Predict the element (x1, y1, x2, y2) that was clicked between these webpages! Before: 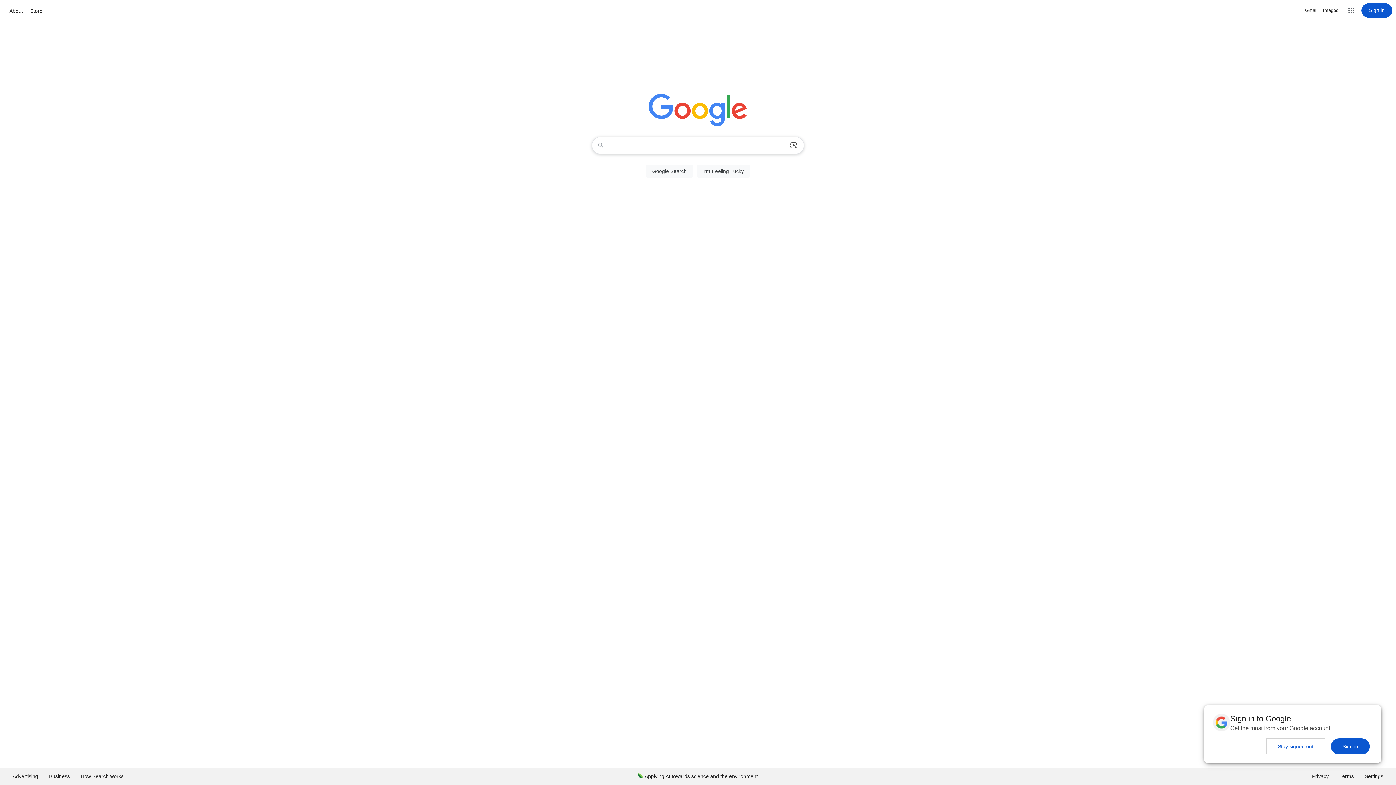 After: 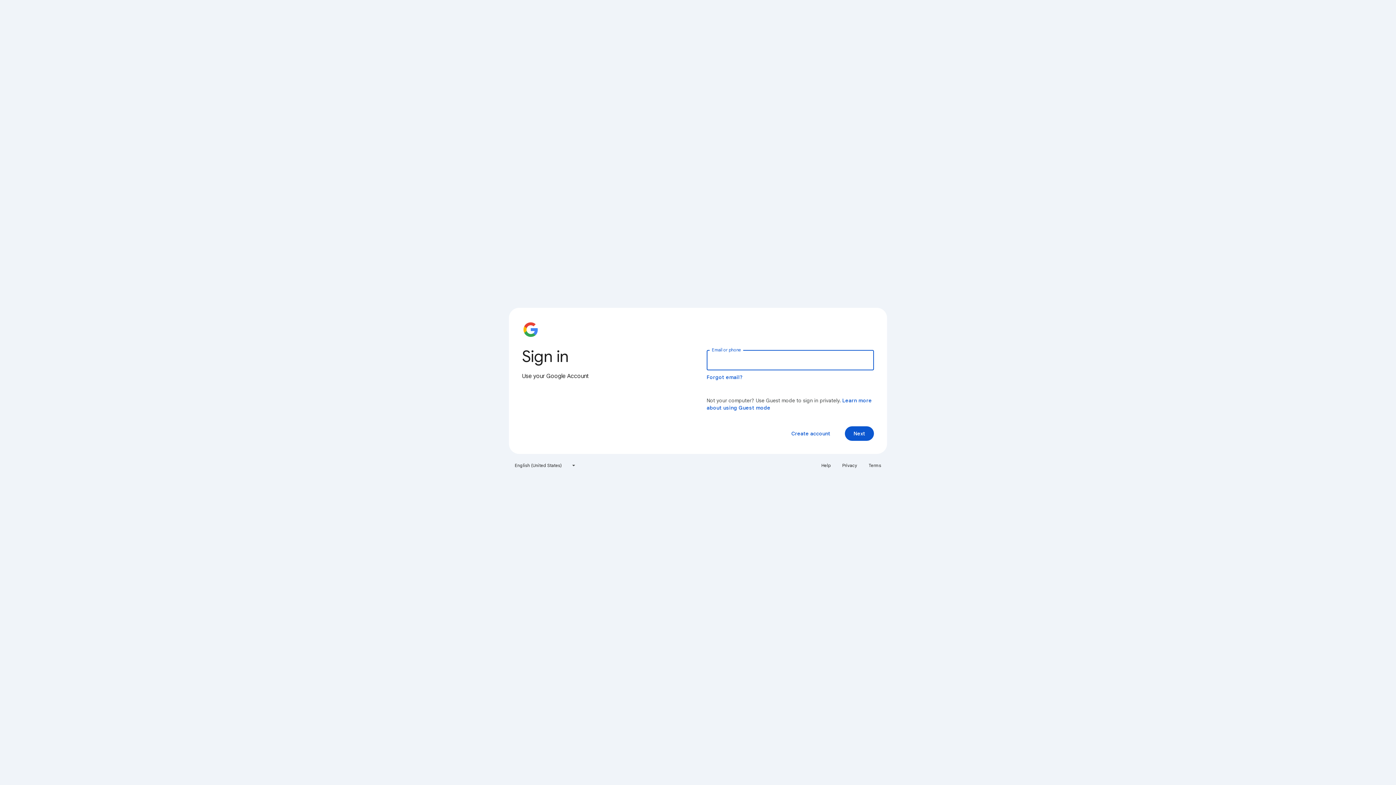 Action: label: Sign in bbox: (1361, 3, 1392, 17)